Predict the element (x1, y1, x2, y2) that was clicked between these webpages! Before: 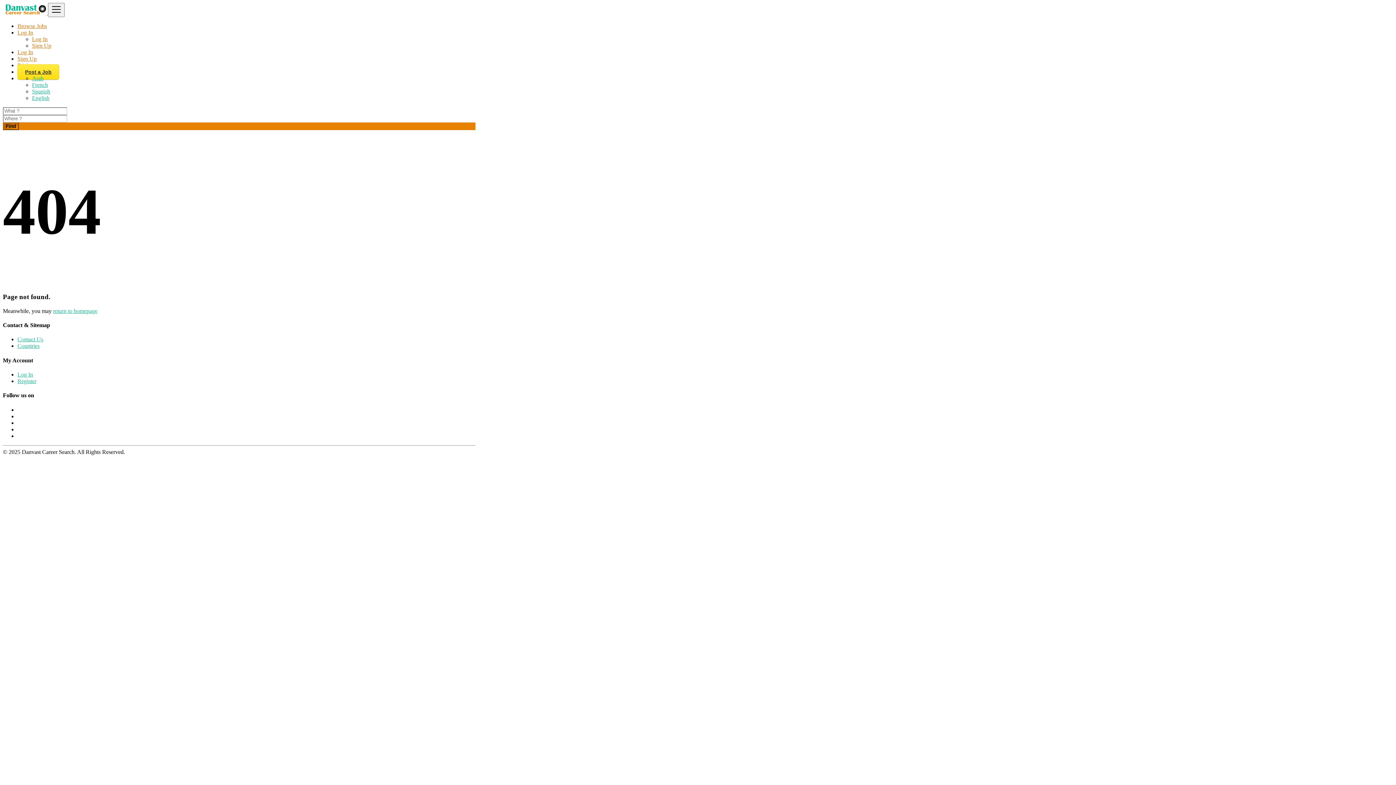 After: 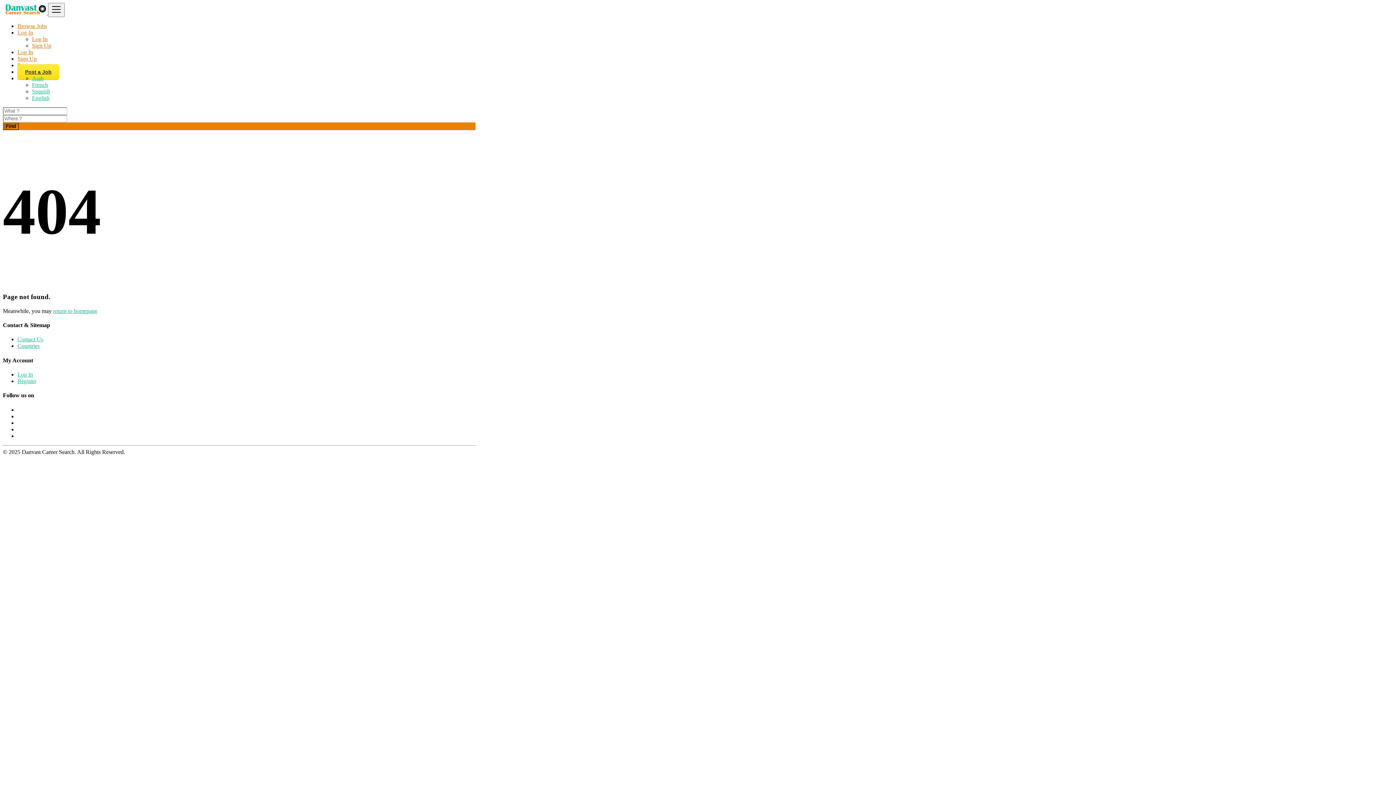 Action: label: Log In bbox: (17, 29, 33, 35)